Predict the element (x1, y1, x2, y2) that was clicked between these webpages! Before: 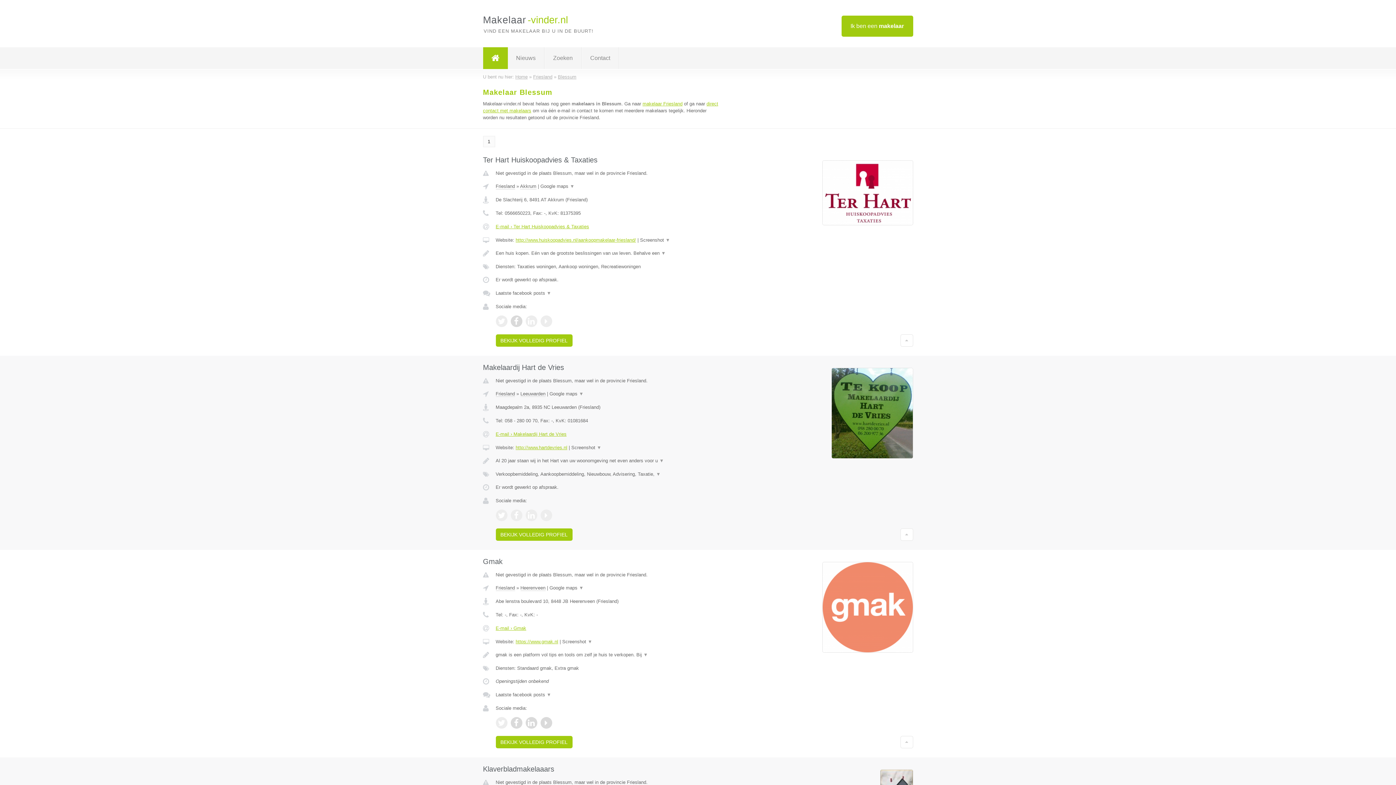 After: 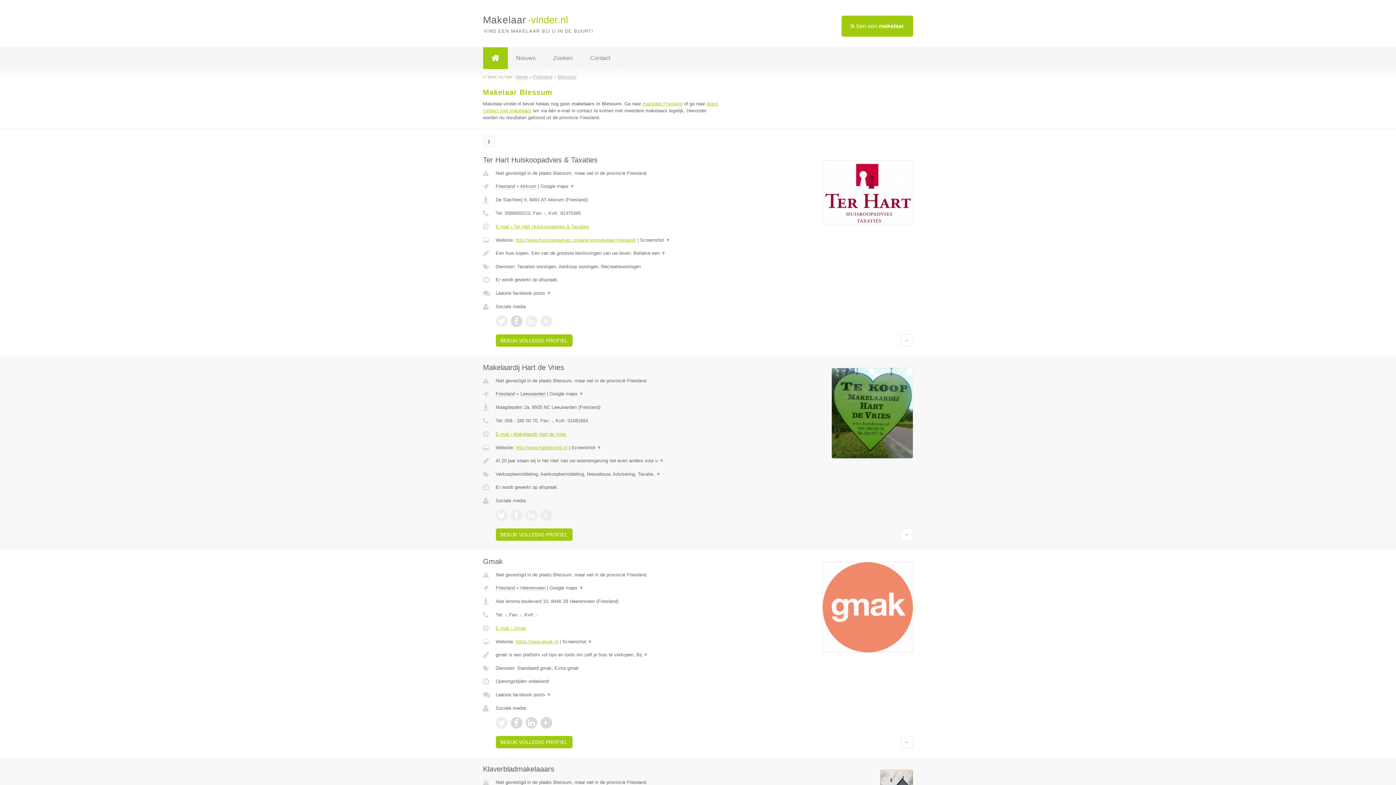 Action: bbox: (495, 509, 507, 521)